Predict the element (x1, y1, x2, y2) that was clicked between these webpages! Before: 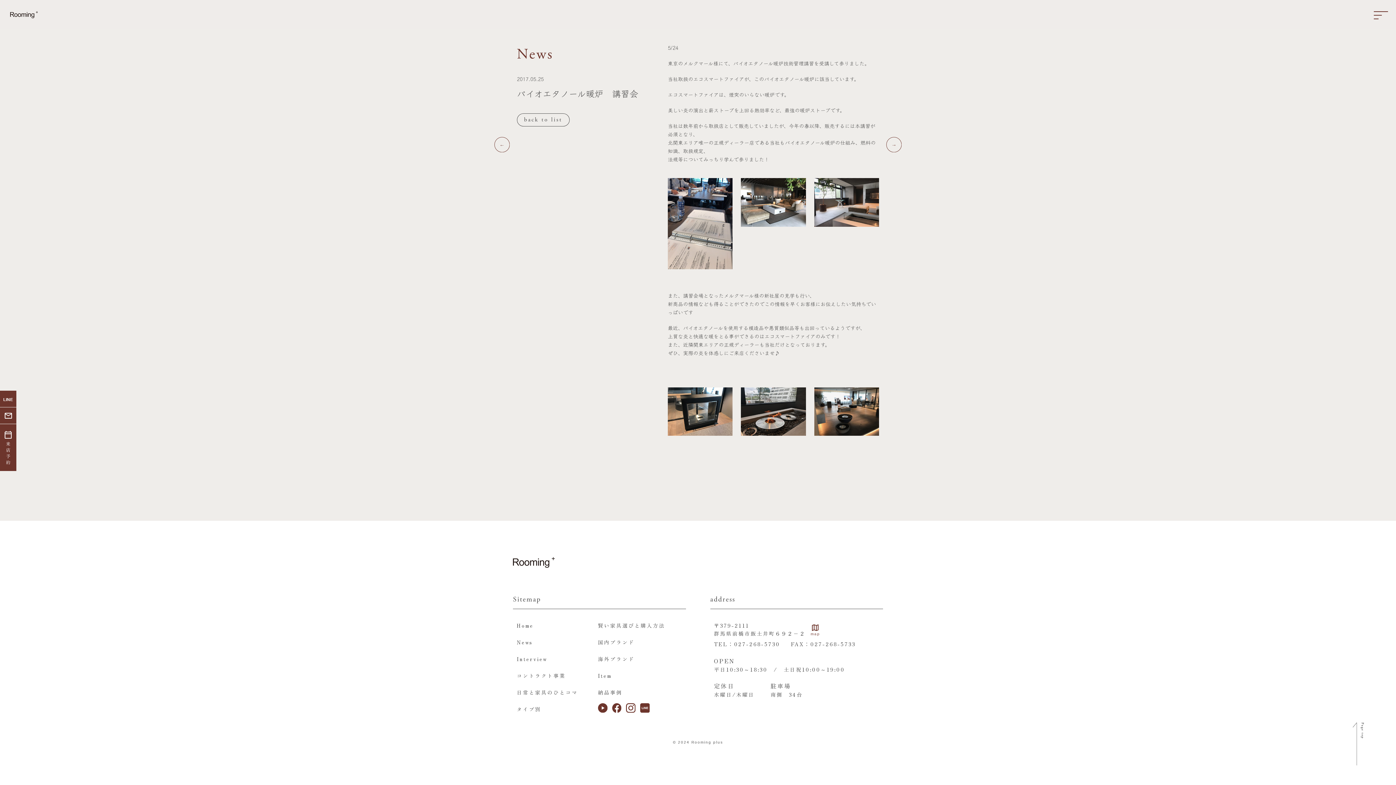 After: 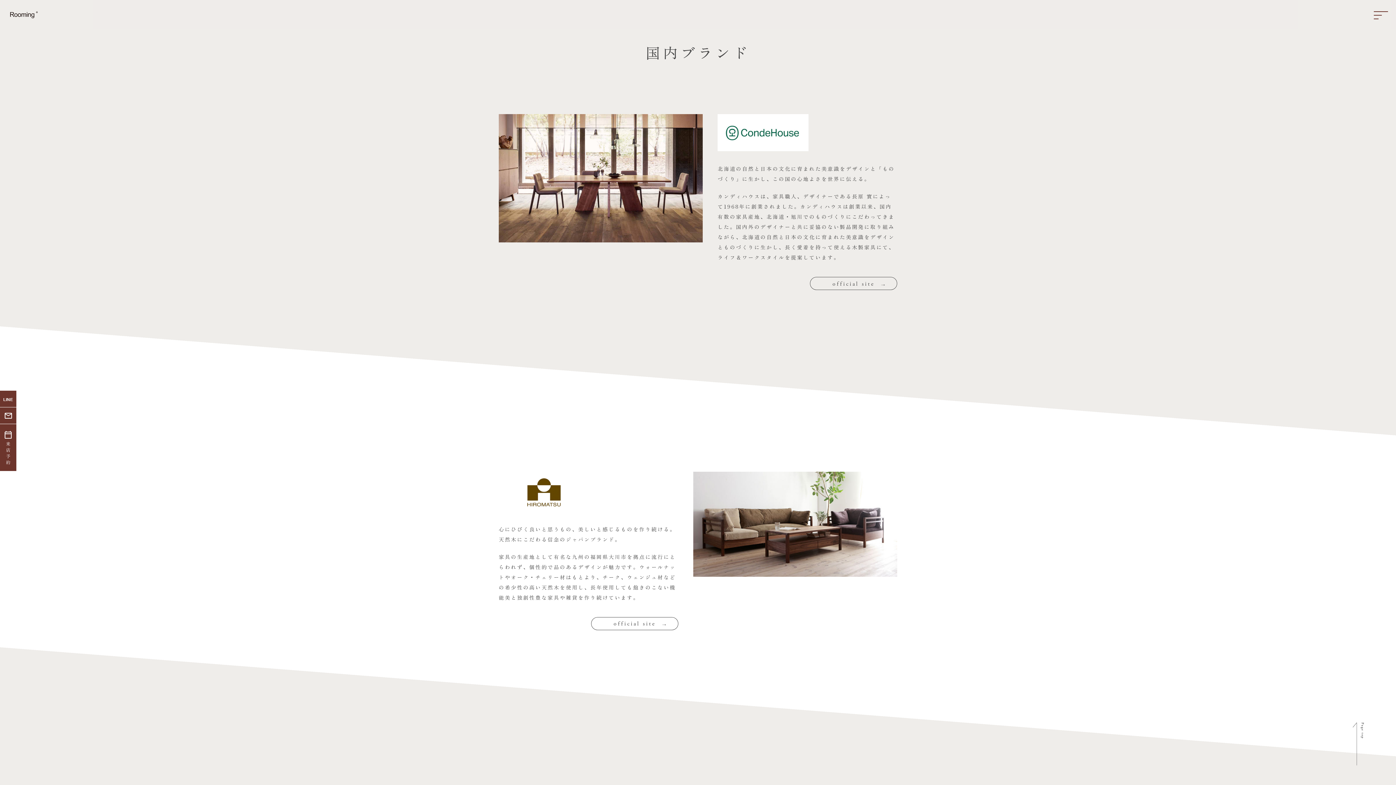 Action: bbox: (598, 638, 634, 646) label: 国内ブランド